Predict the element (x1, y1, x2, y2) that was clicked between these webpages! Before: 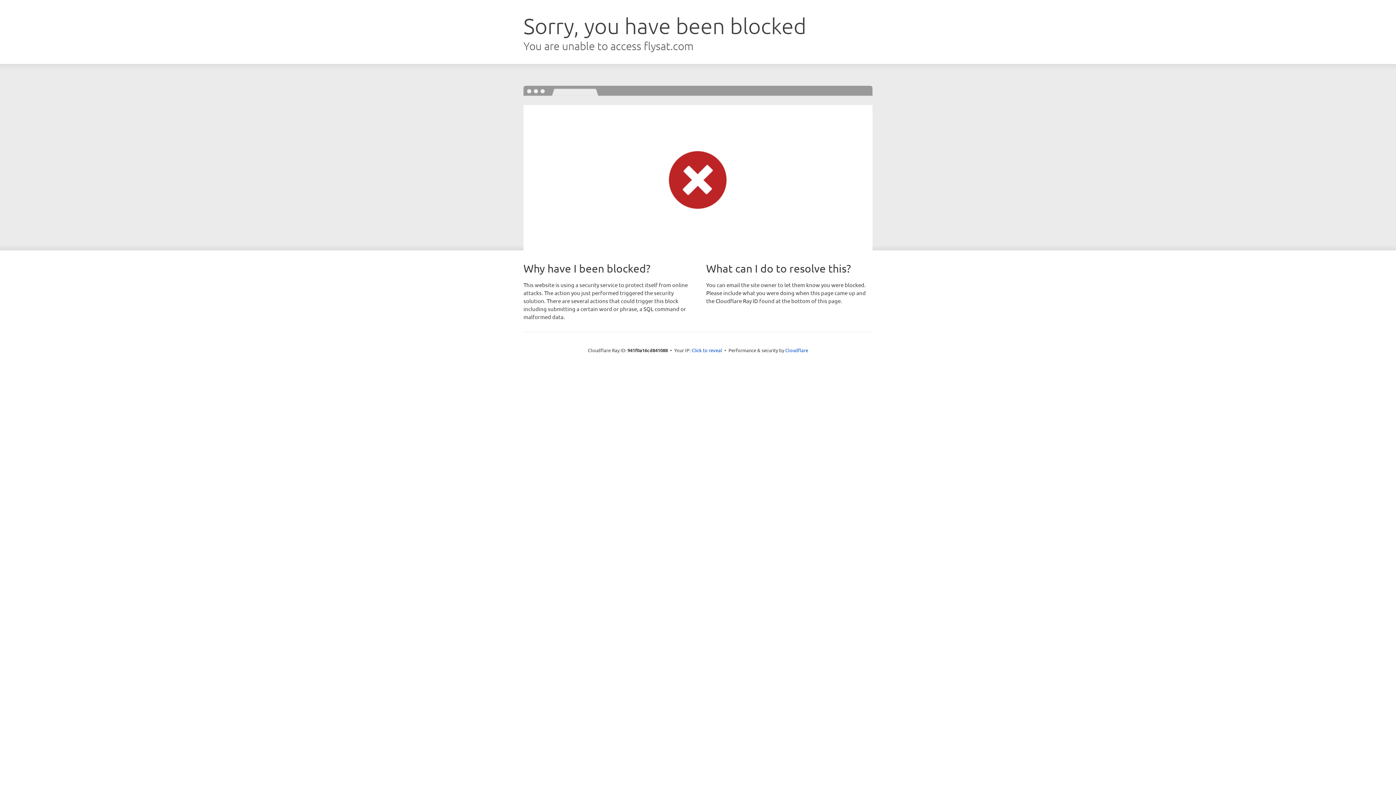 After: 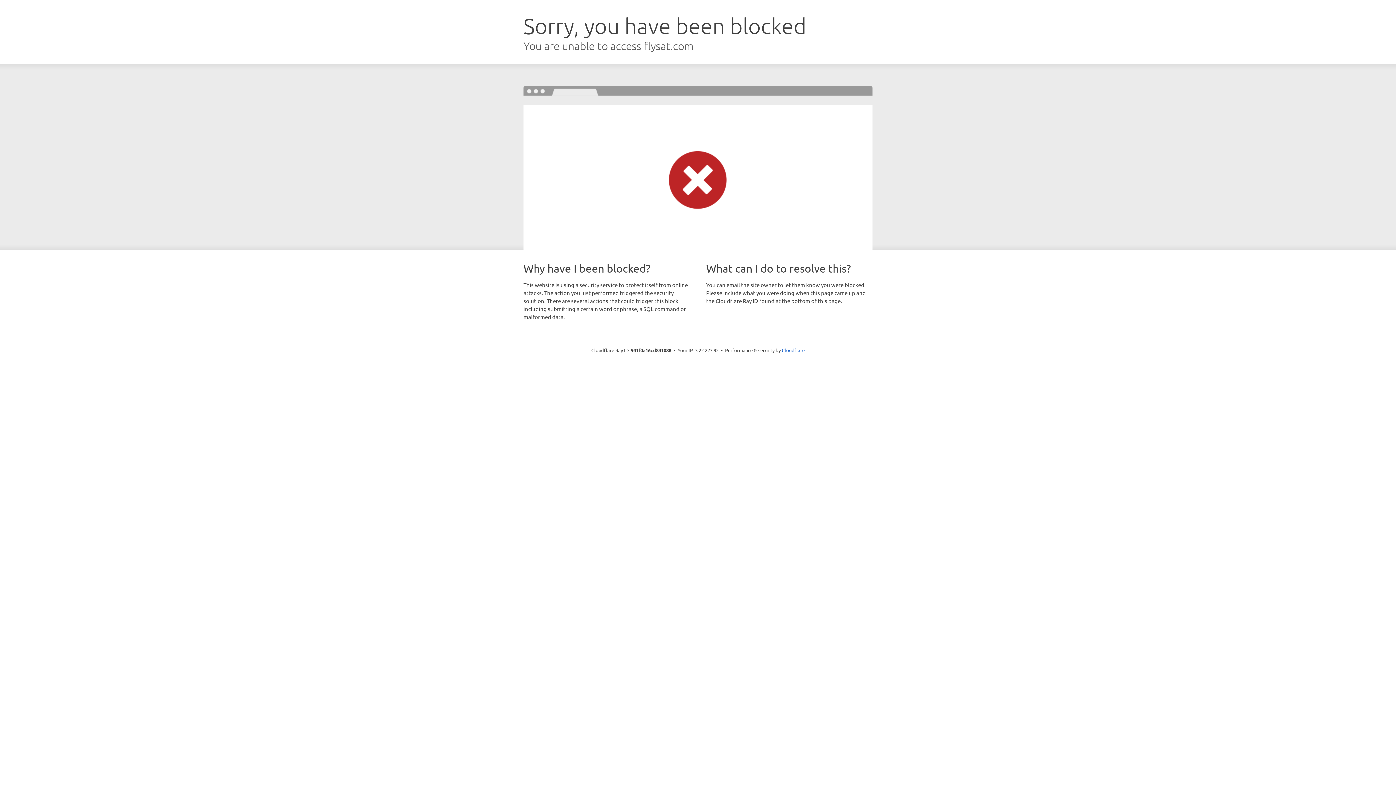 Action: label: Click to reveal bbox: (691, 346, 722, 353)